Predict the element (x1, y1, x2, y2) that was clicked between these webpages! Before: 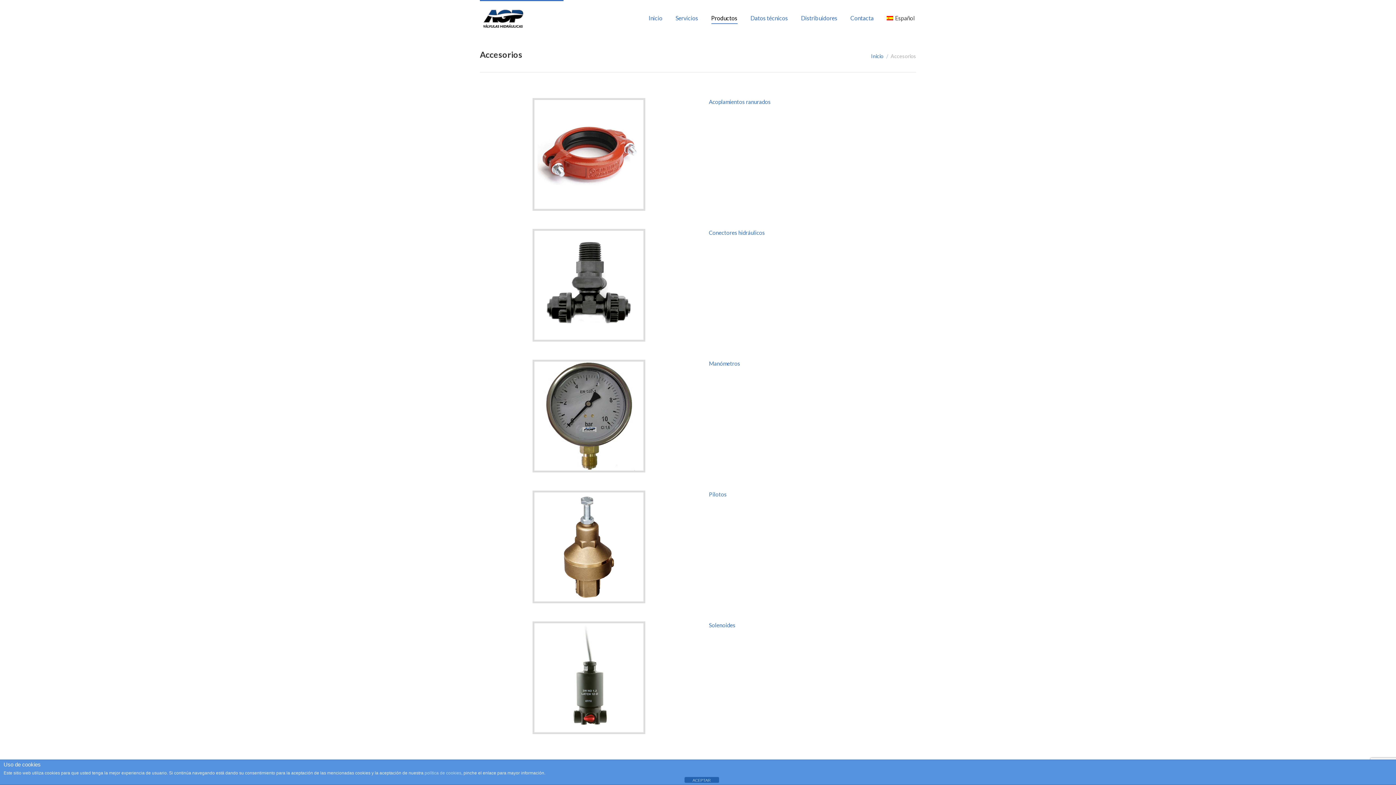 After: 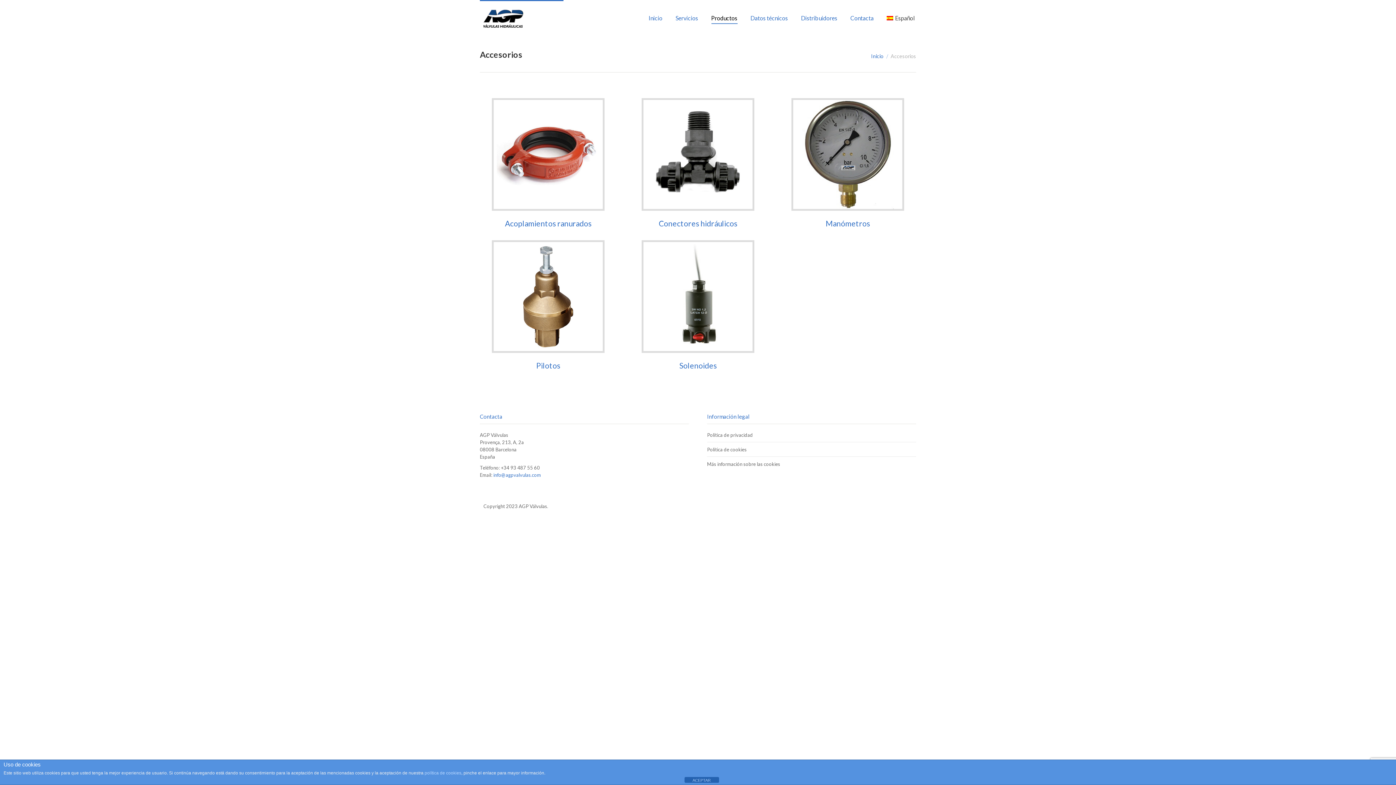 Action: bbox: (885, 6, 916, 29) label: Español